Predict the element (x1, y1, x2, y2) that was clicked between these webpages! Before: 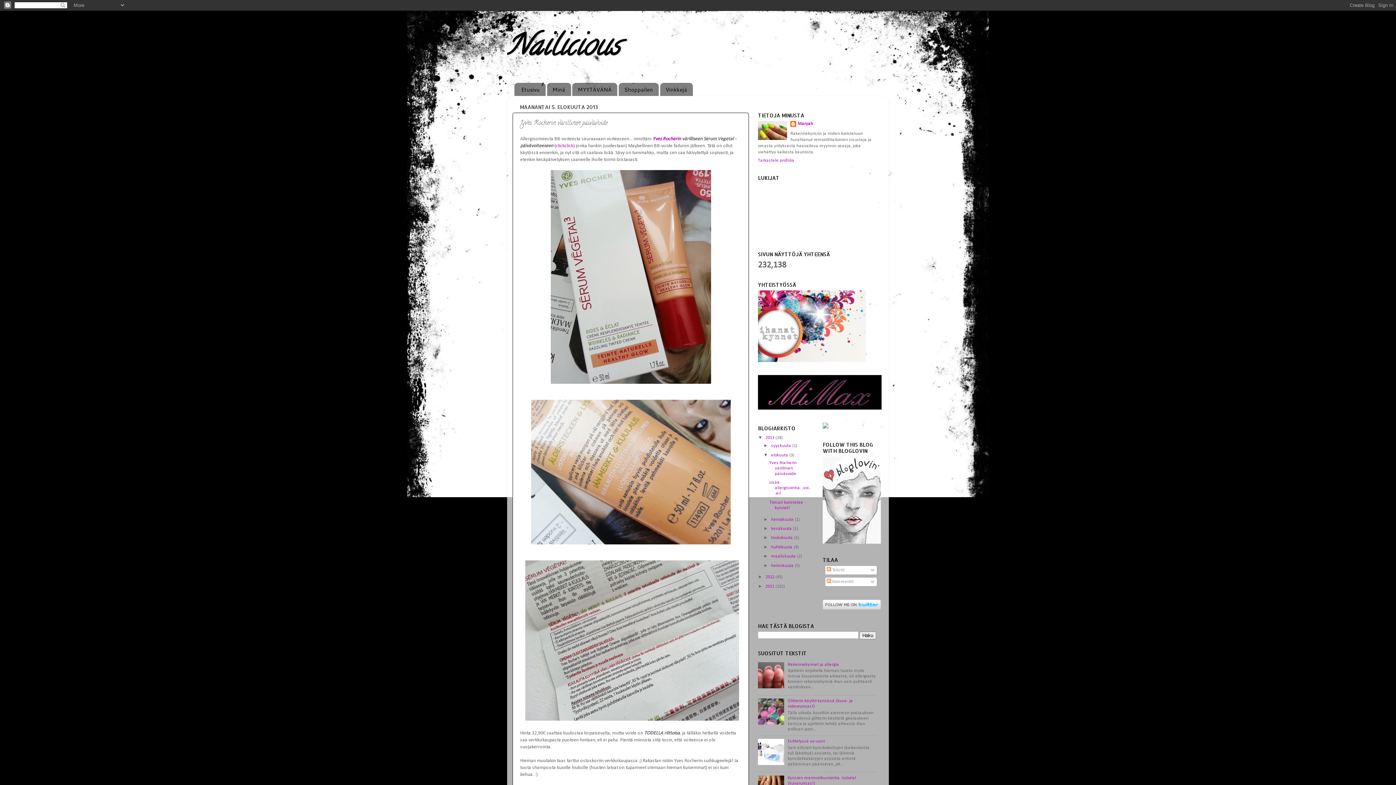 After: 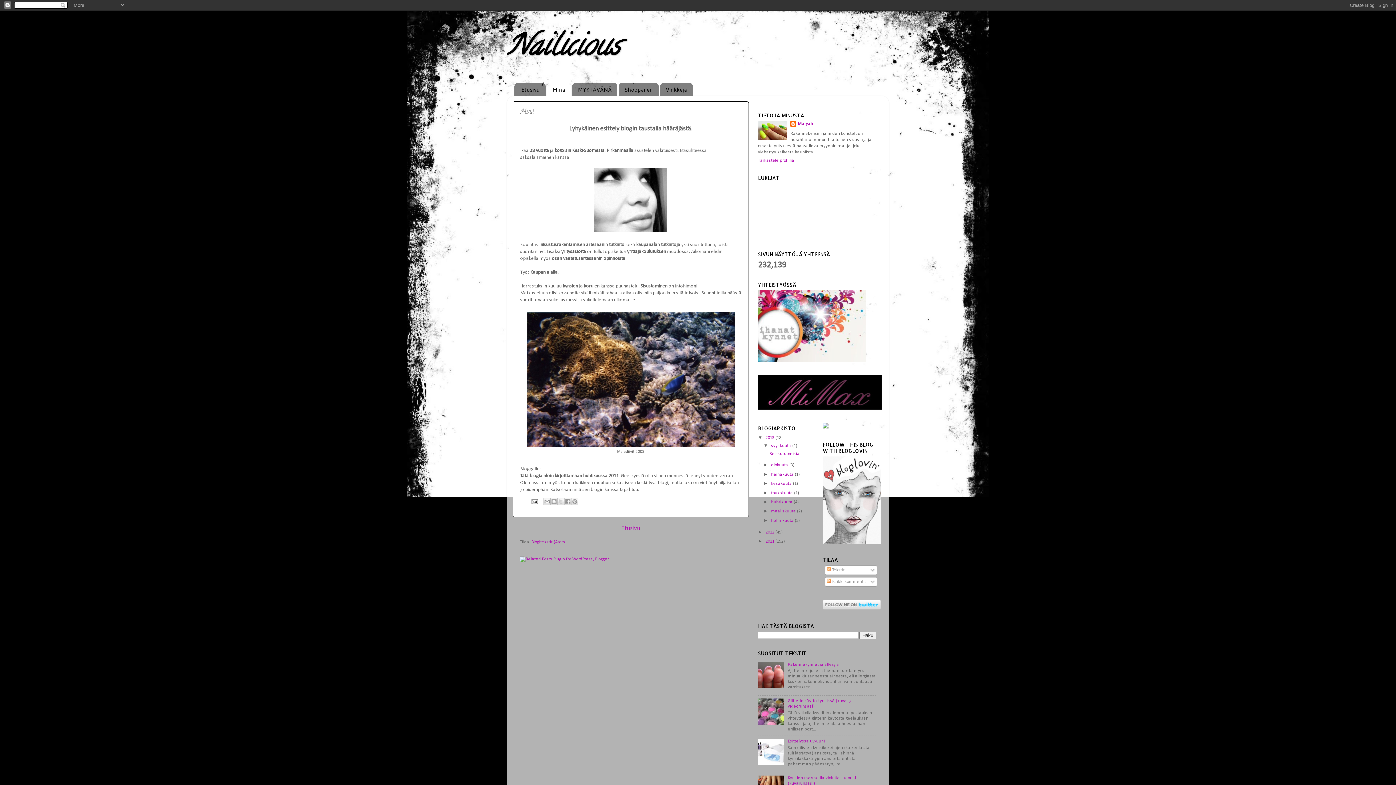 Action: label: Minä bbox: (547, 83, 571, 96)